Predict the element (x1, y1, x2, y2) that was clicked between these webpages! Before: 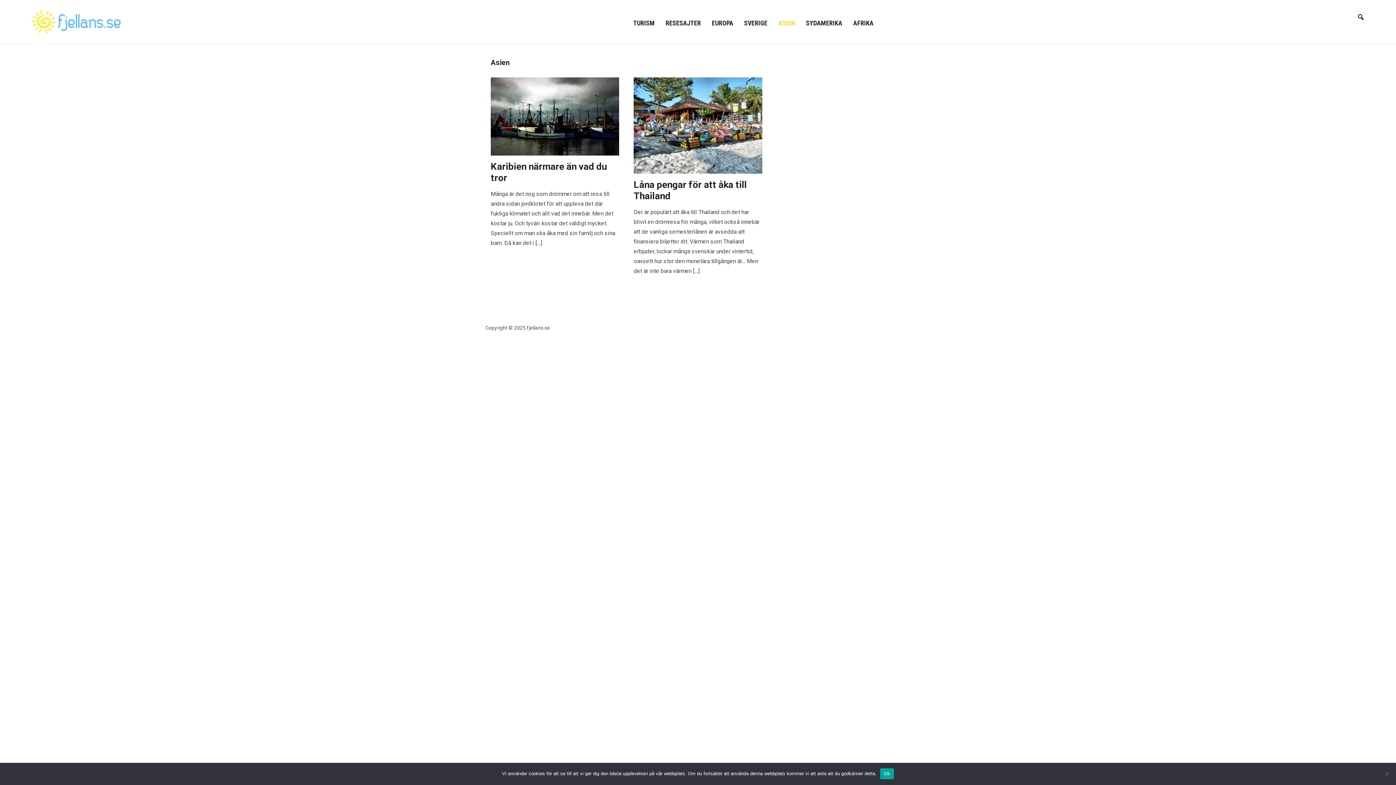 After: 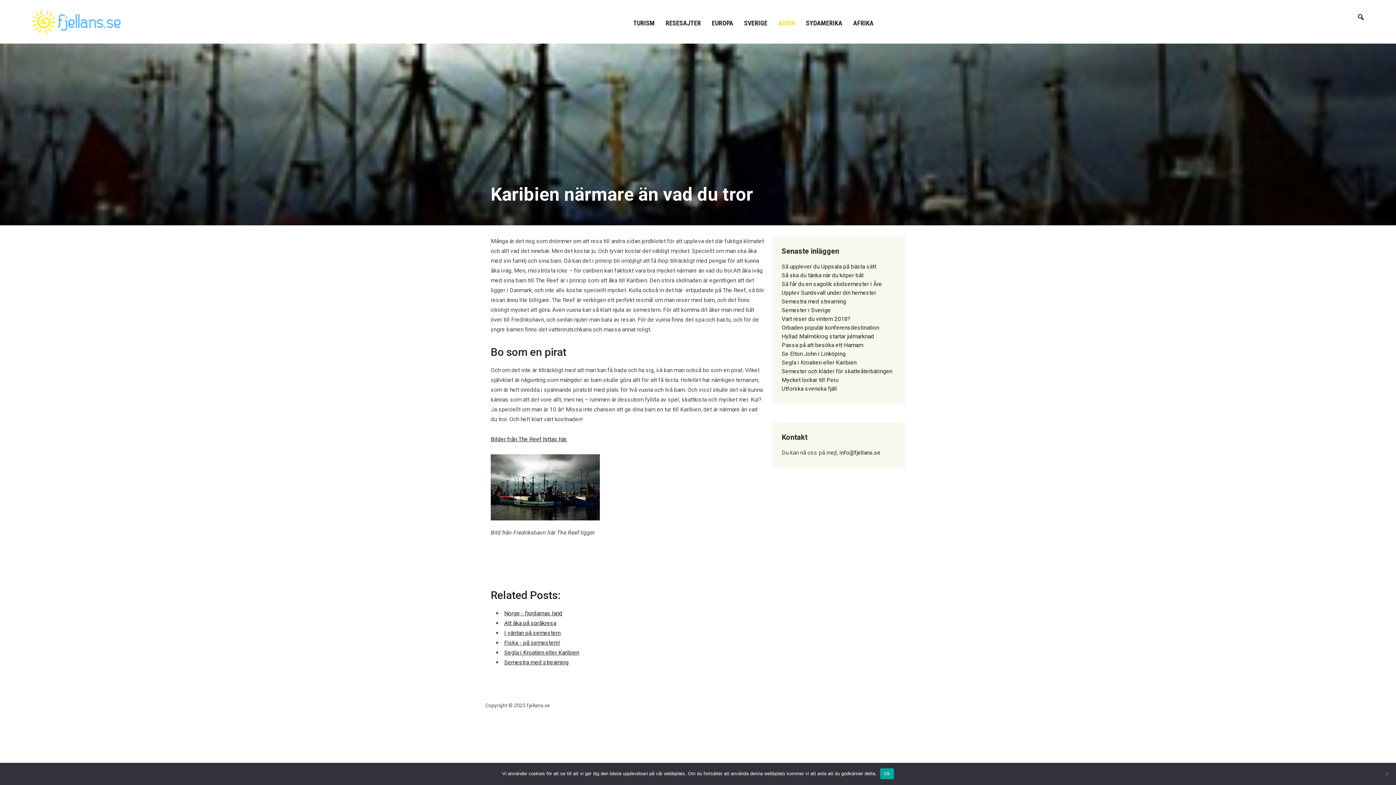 Action: bbox: (490, 112, 619, 119)